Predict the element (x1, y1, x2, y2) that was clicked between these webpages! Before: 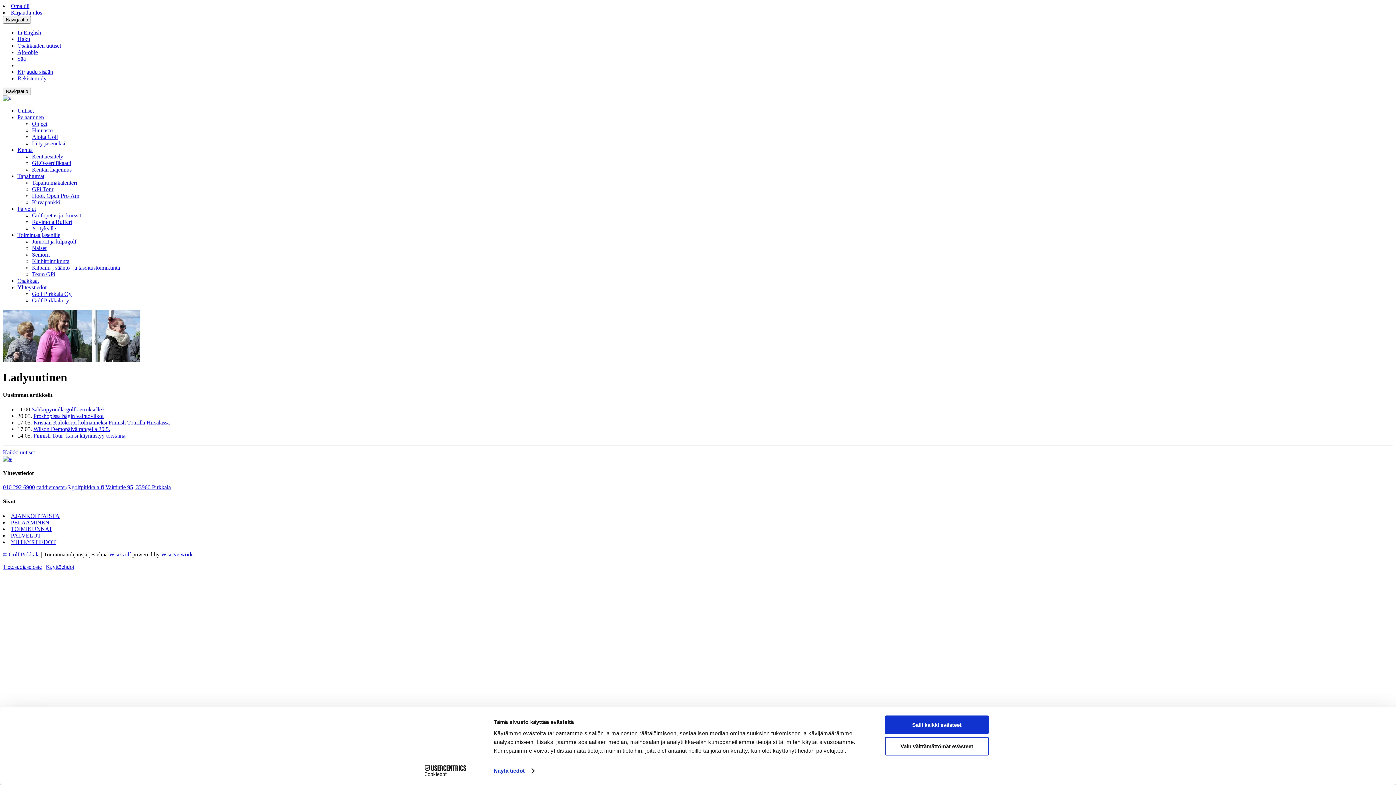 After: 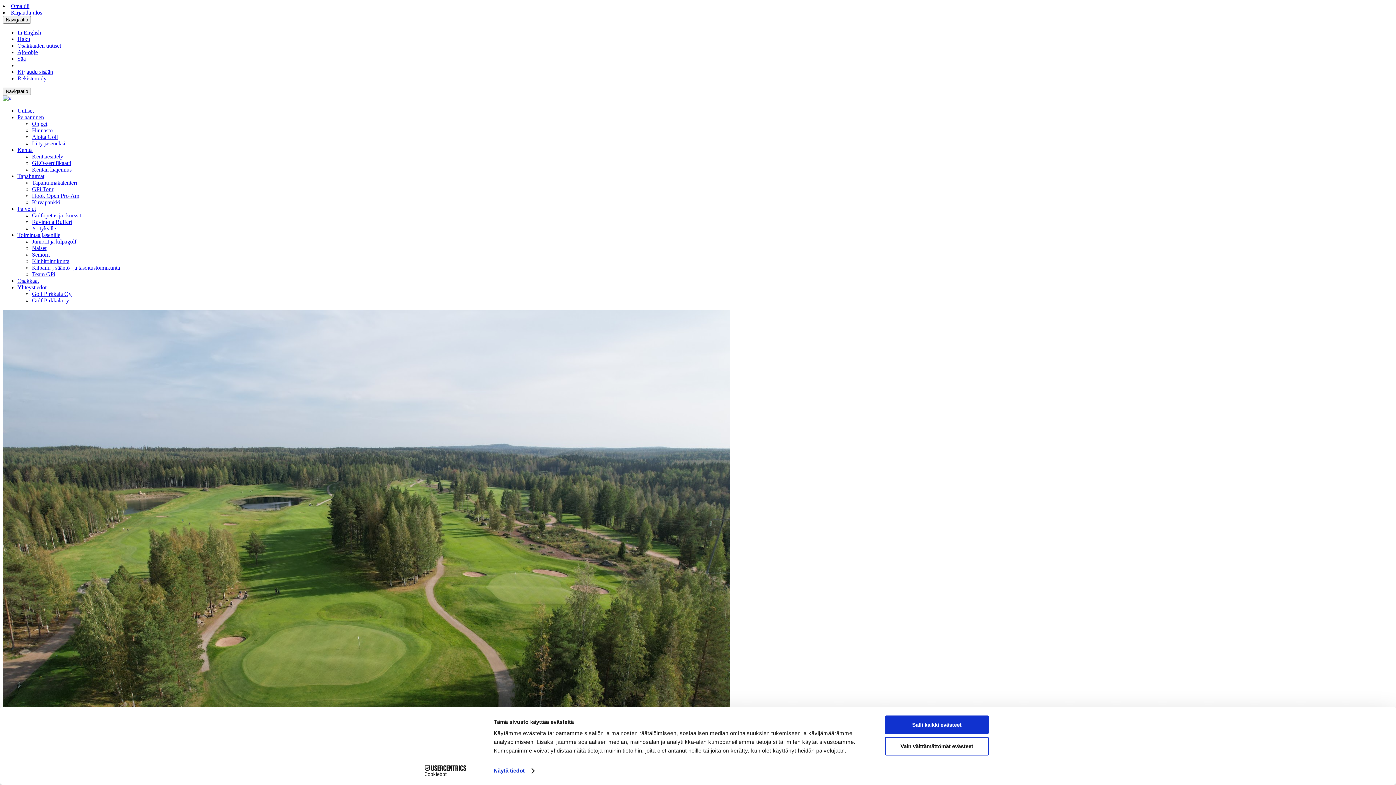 Action: bbox: (17, 29, 41, 35) label: In English